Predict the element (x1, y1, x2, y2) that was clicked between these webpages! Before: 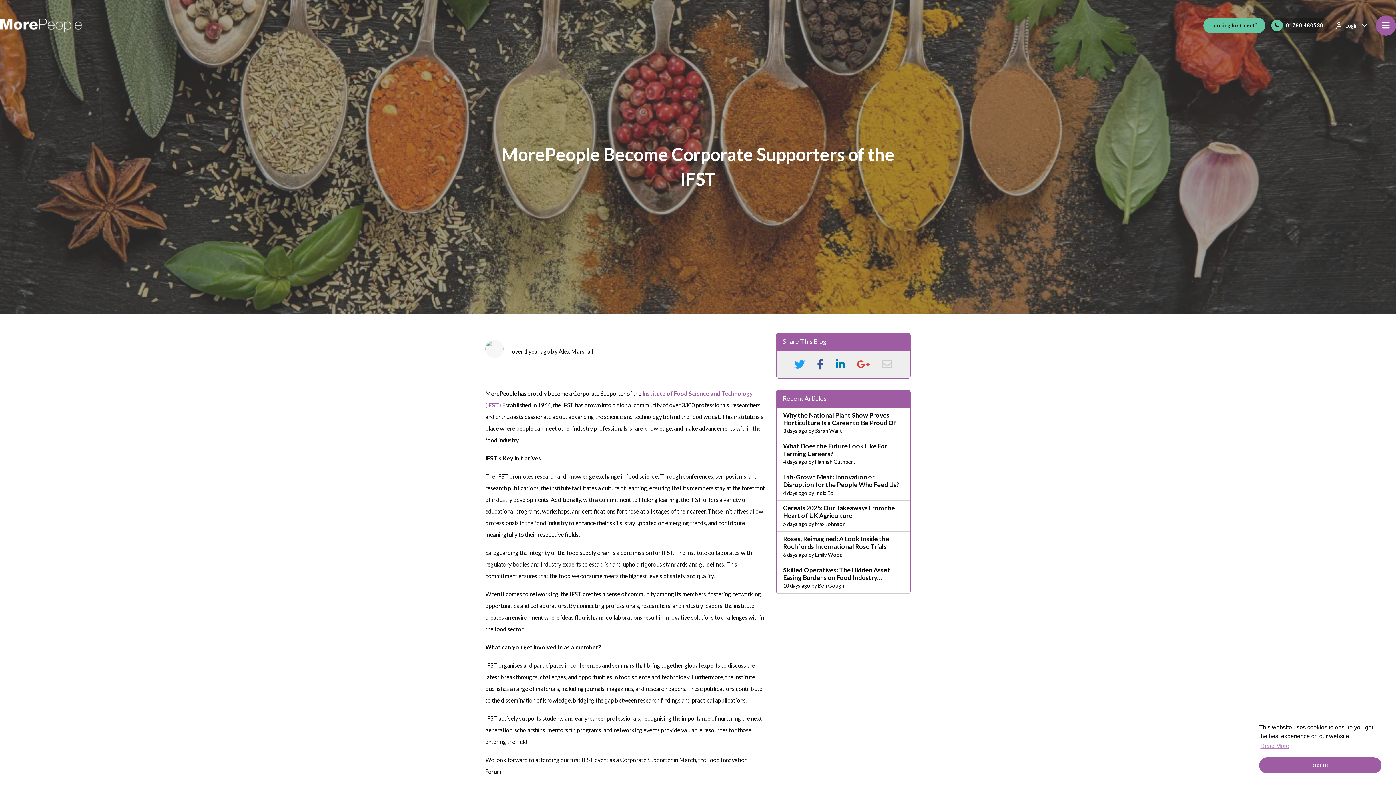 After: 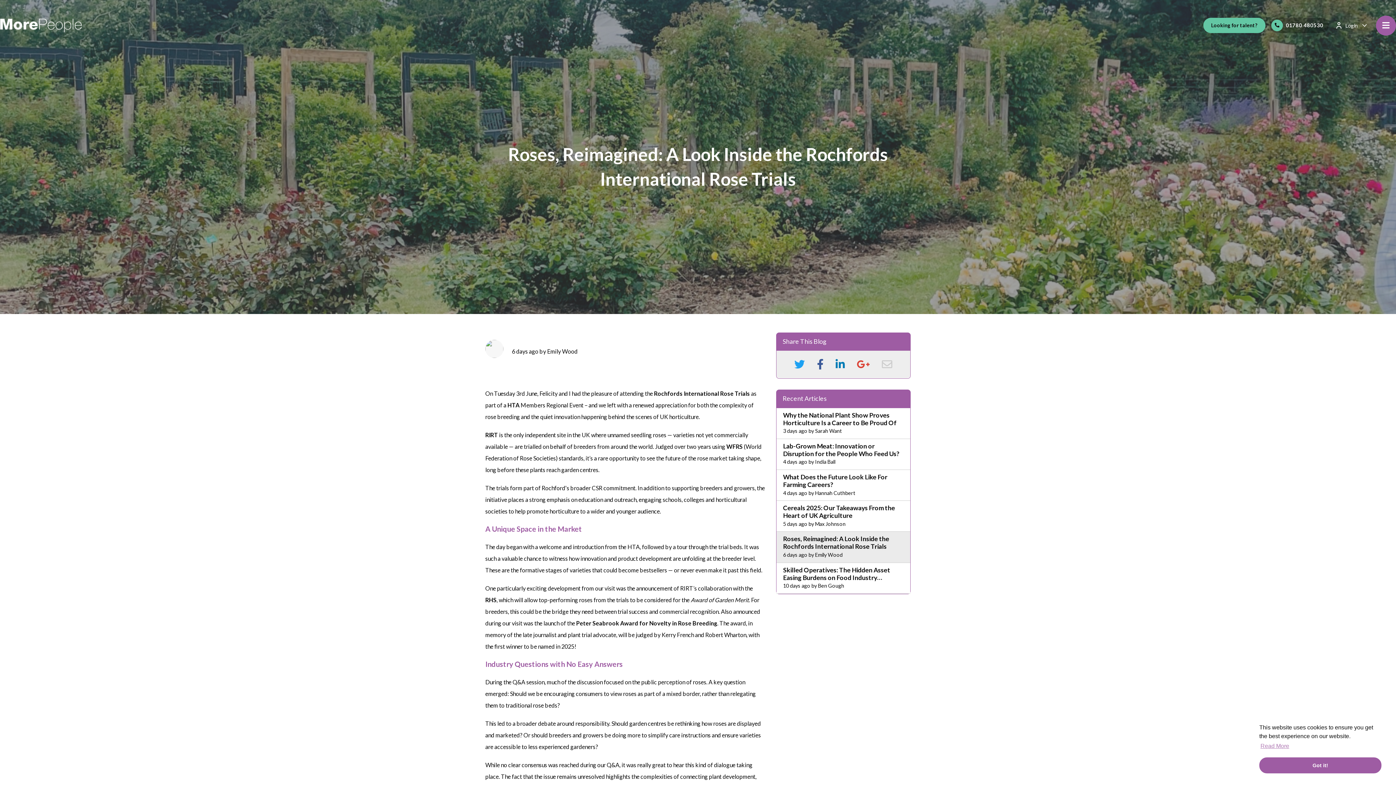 Action: bbox: (776, 532, 910, 562) label: Roses, Reimagined: A Look Inside the Rochfords International Rose Trials

6 days ago by Emily Wood